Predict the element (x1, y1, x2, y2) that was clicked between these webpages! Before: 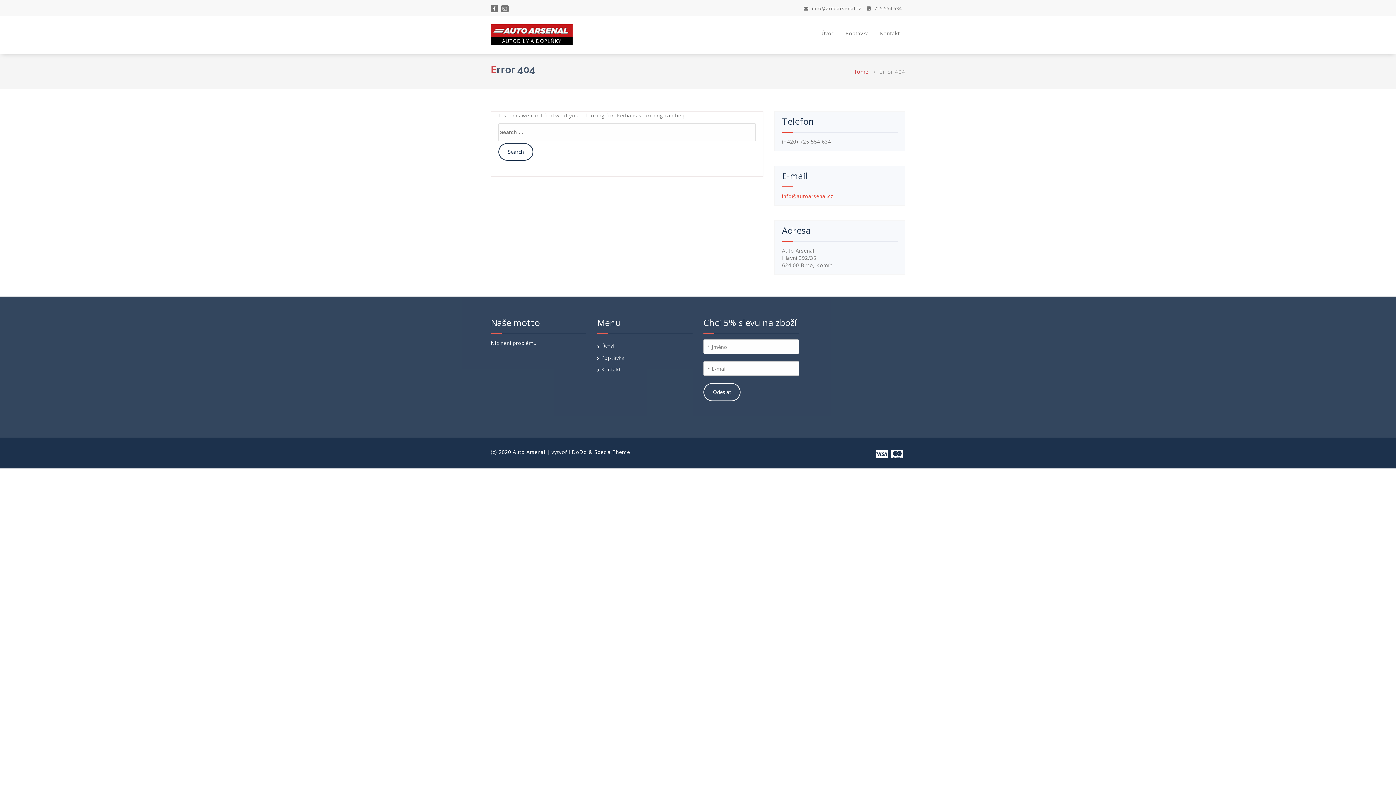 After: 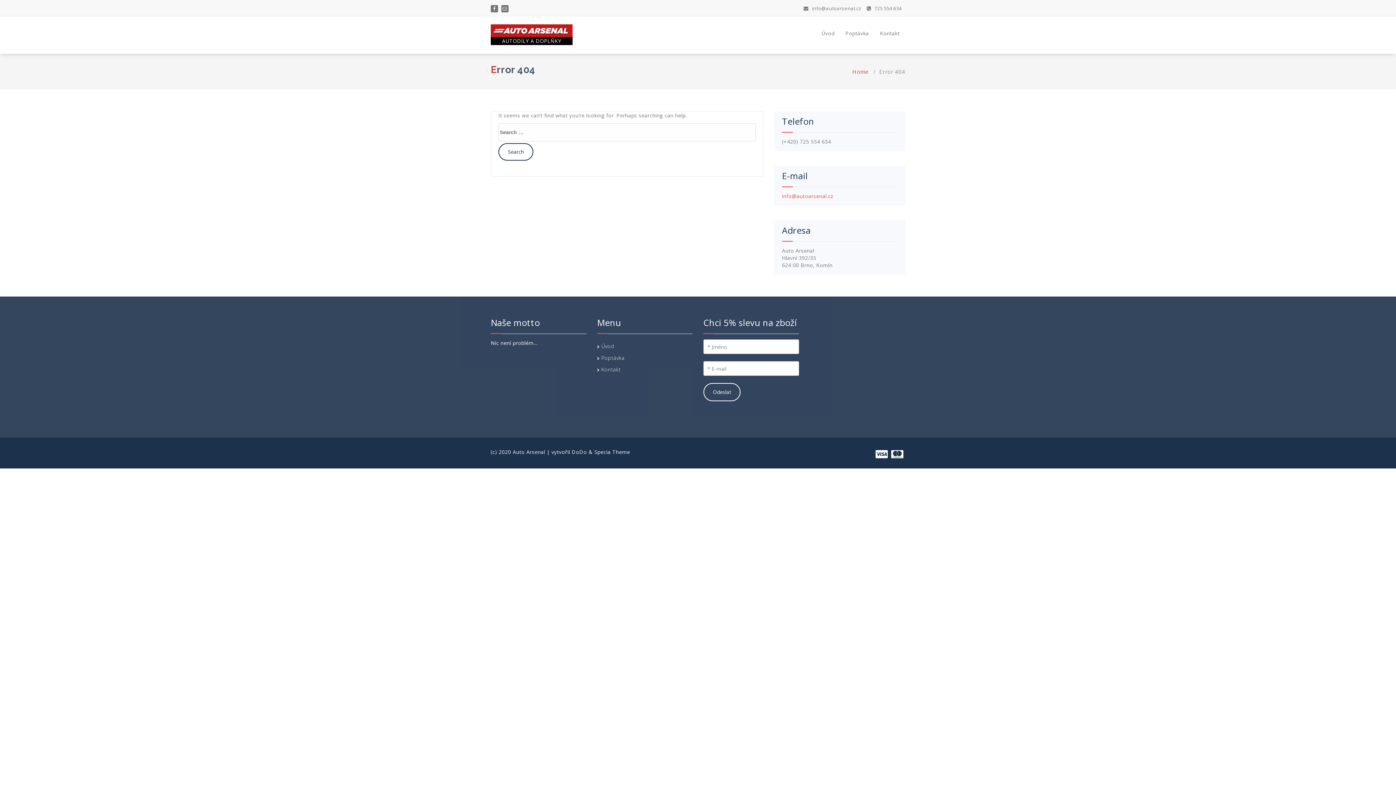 Action: label: info@autoarsenal.cz bbox: (782, 192, 833, 199)